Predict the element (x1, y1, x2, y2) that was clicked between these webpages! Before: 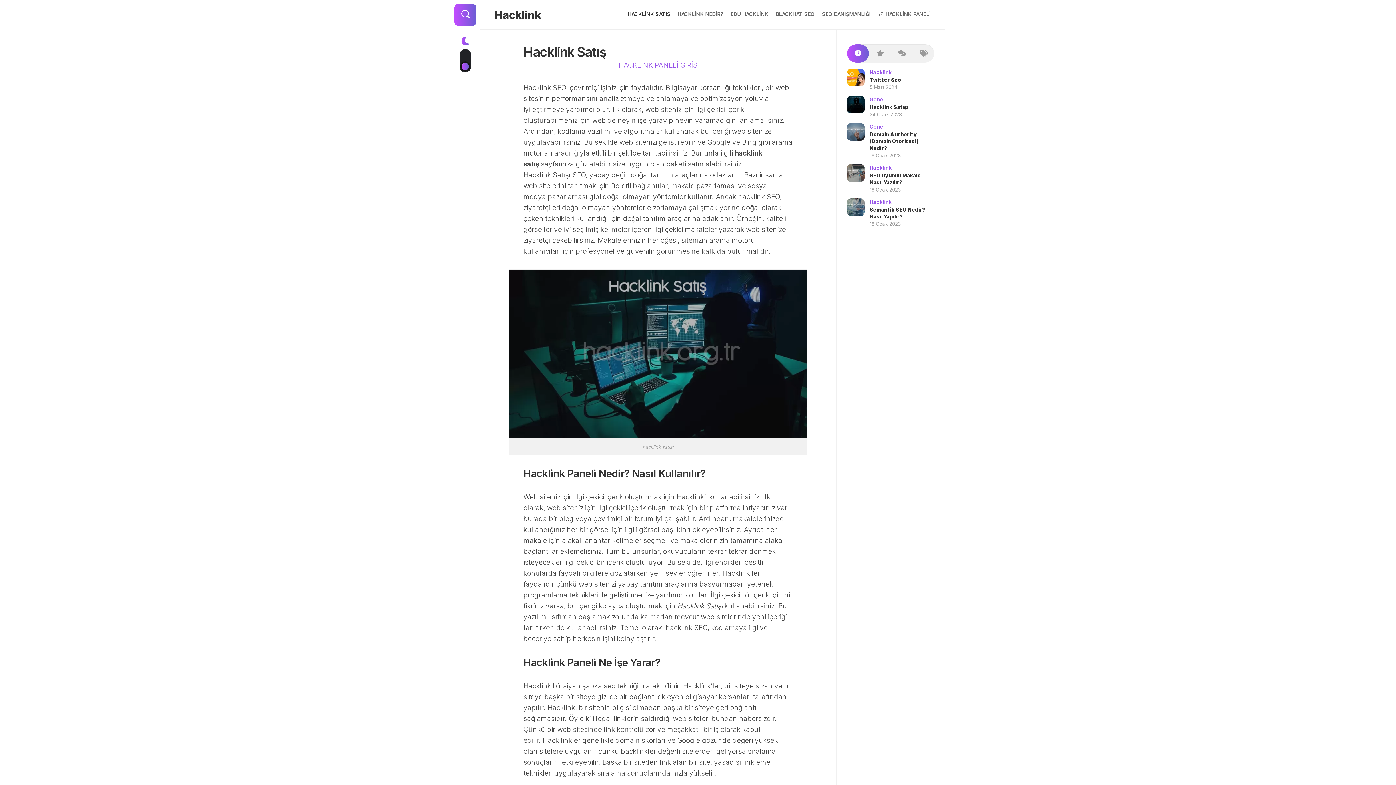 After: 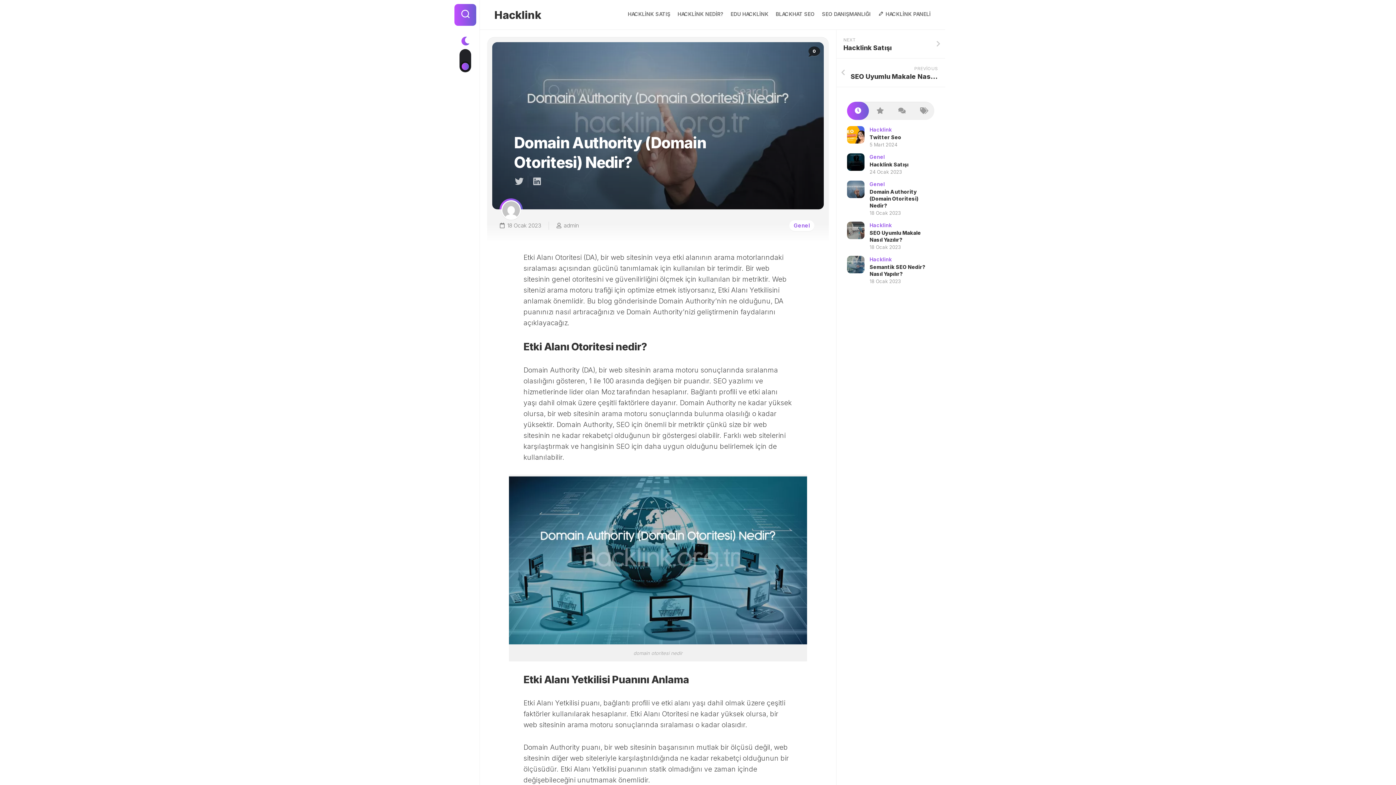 Action: bbox: (869, 131, 918, 151) label: Domain Authority (Domain Otoritesi) Nedir?